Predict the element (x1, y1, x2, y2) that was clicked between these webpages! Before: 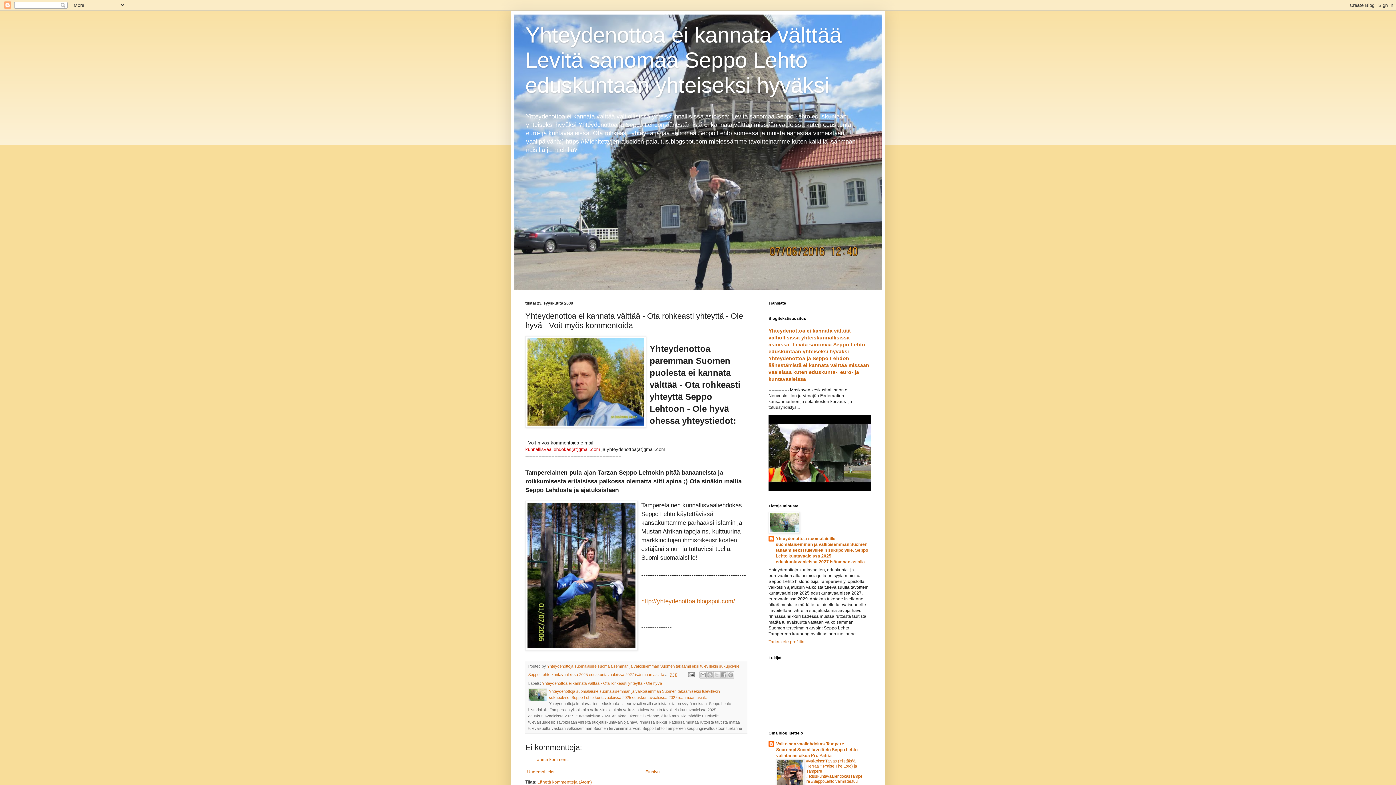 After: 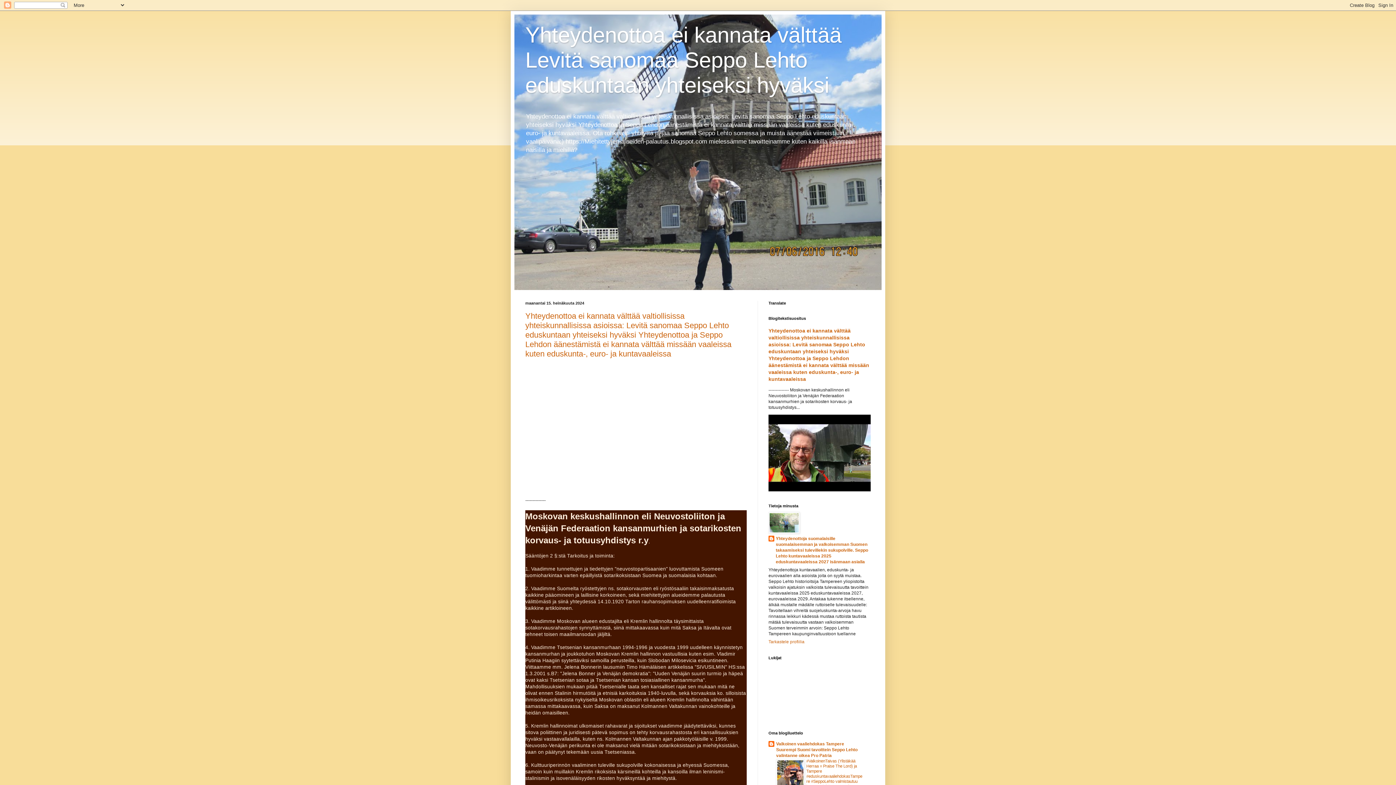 Action: label: Yhteydenottoa ei kannata välttää Levitä sanomaa Seppo Lehto eduskuntaan yhteiseksi hyväksi bbox: (525, 22, 841, 97)